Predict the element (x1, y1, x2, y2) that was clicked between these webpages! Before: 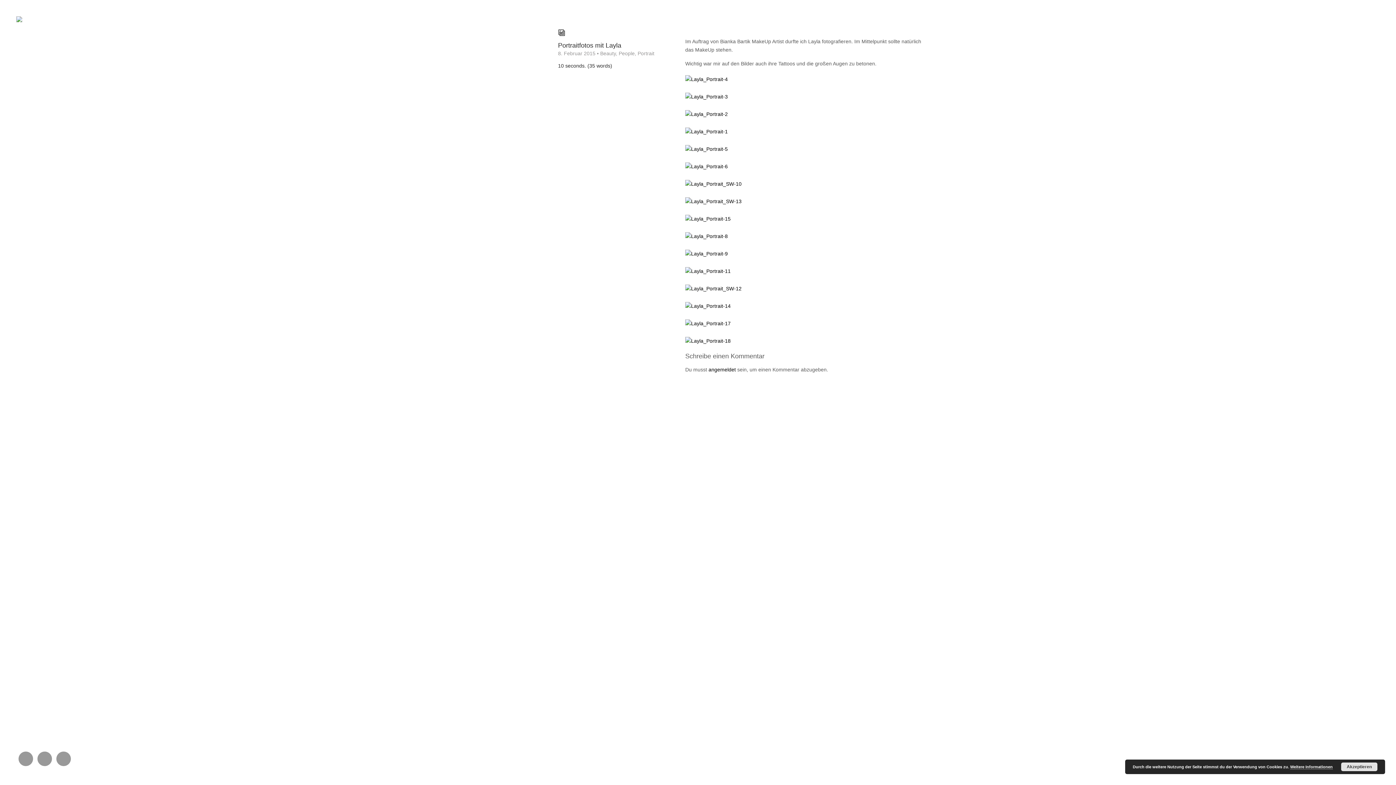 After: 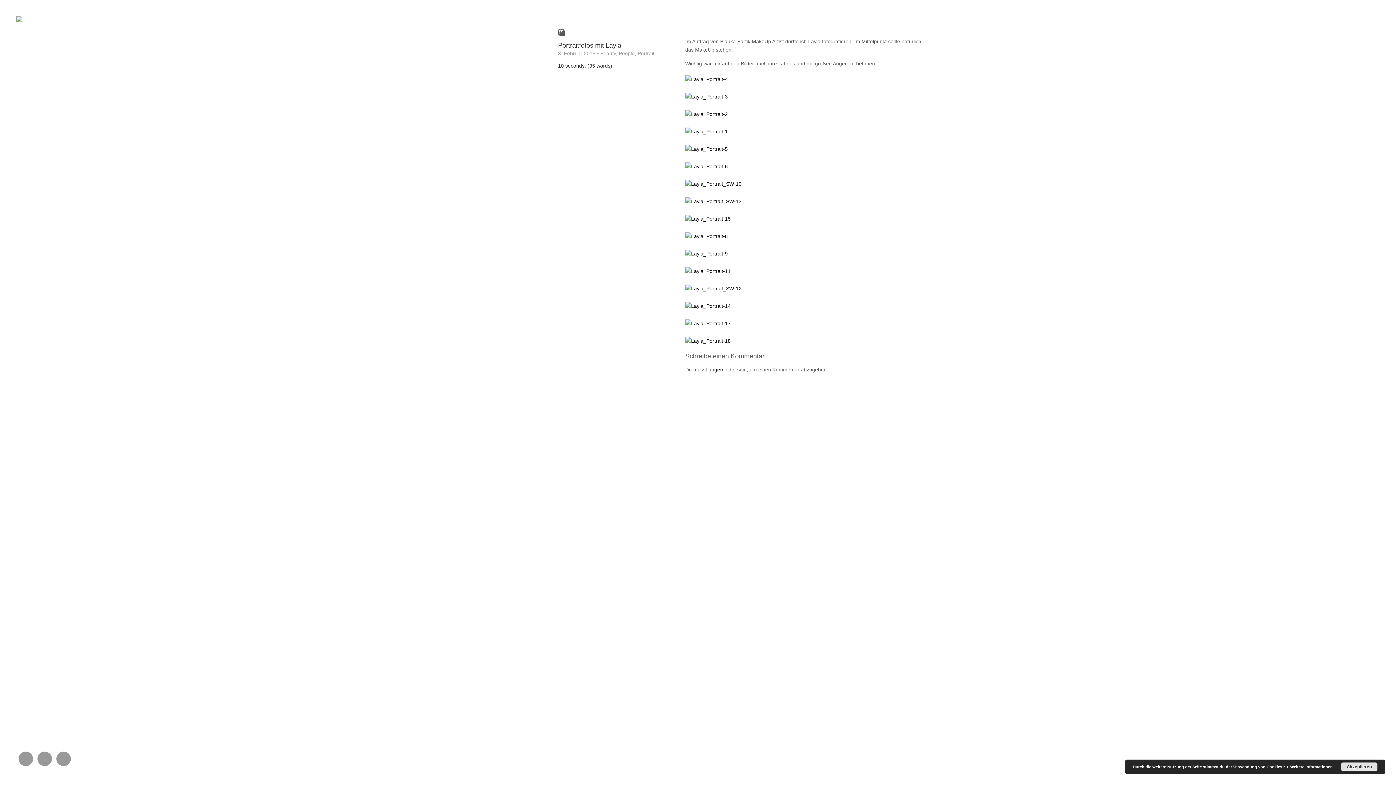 Action: bbox: (558, 50, 597, 56) label: 8. Februar 2015 